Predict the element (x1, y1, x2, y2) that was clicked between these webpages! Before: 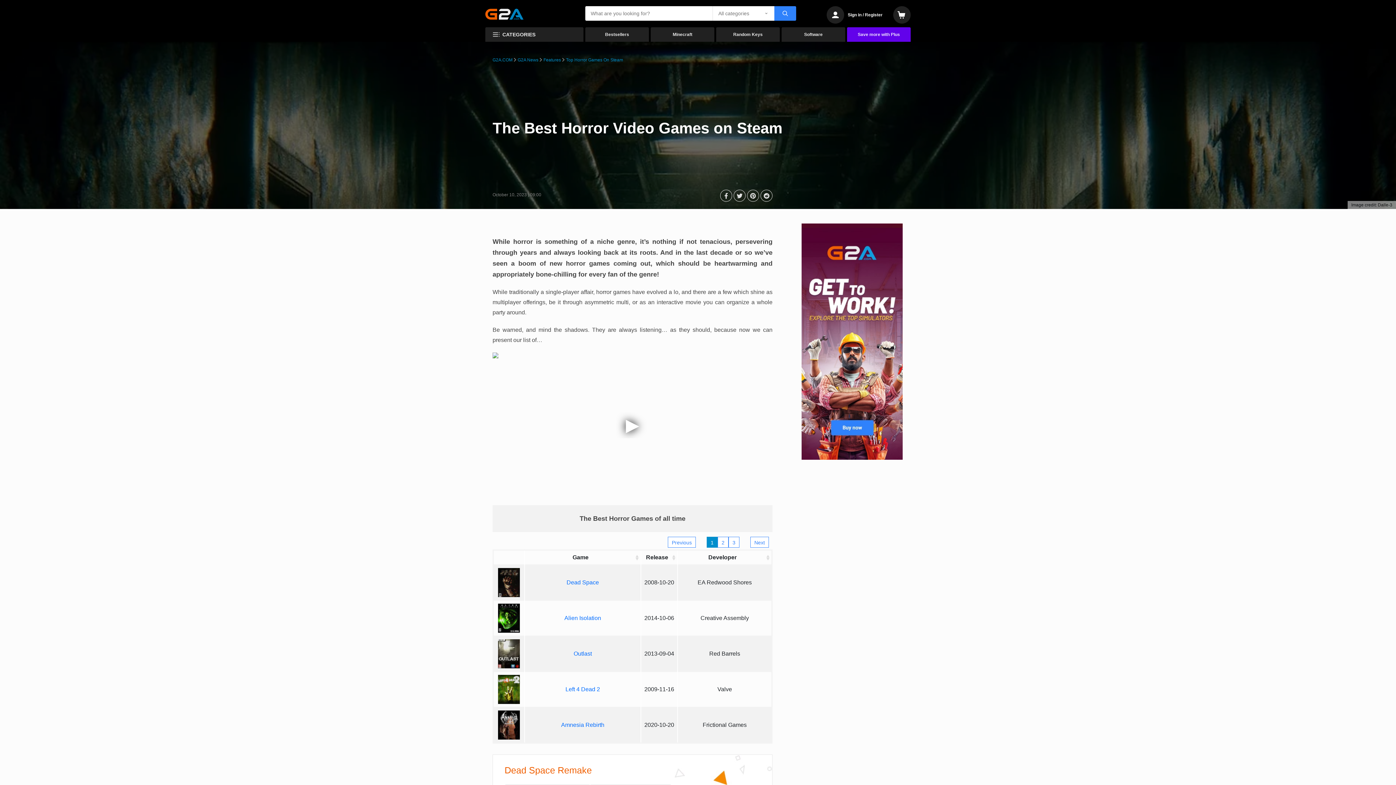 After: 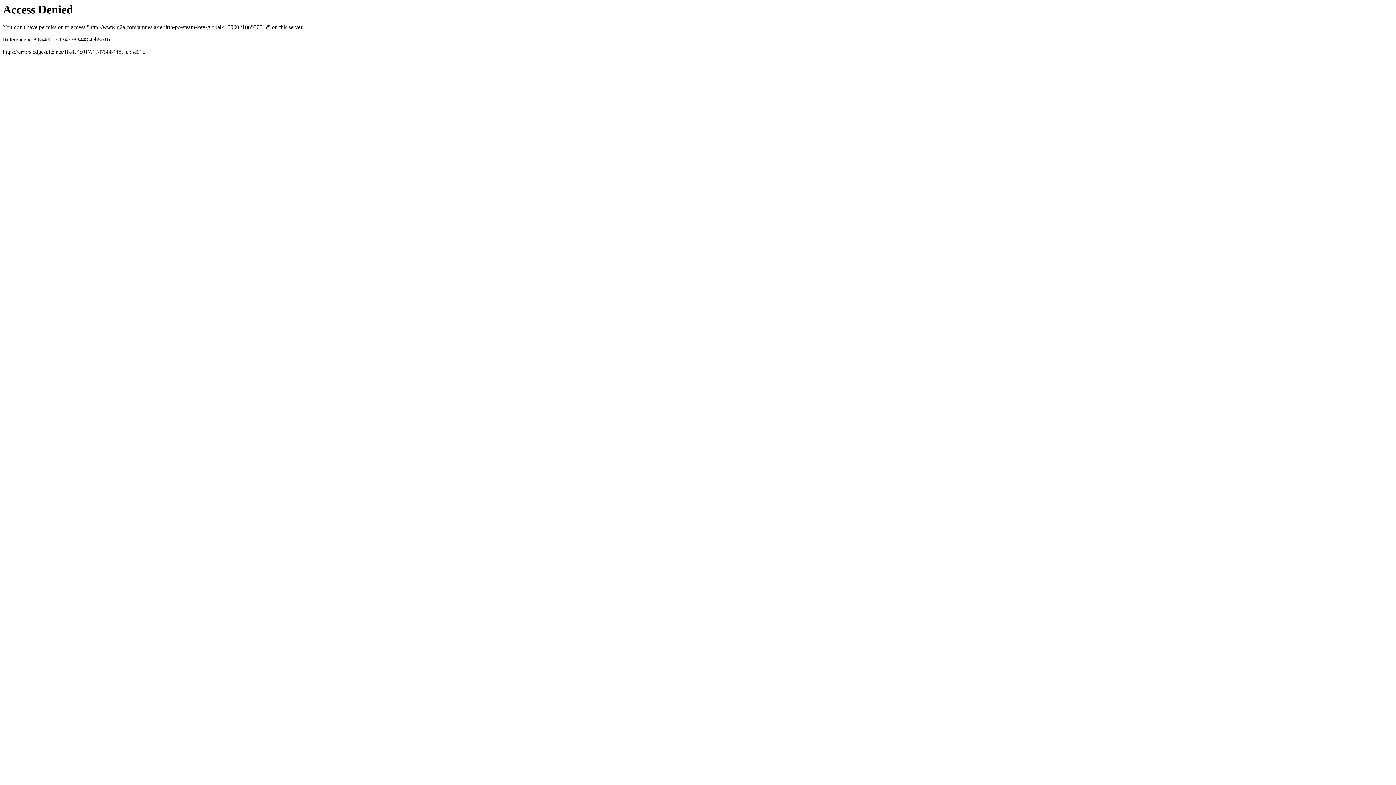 Action: label: Amnesia Rebirth bbox: (561, 722, 604, 728)